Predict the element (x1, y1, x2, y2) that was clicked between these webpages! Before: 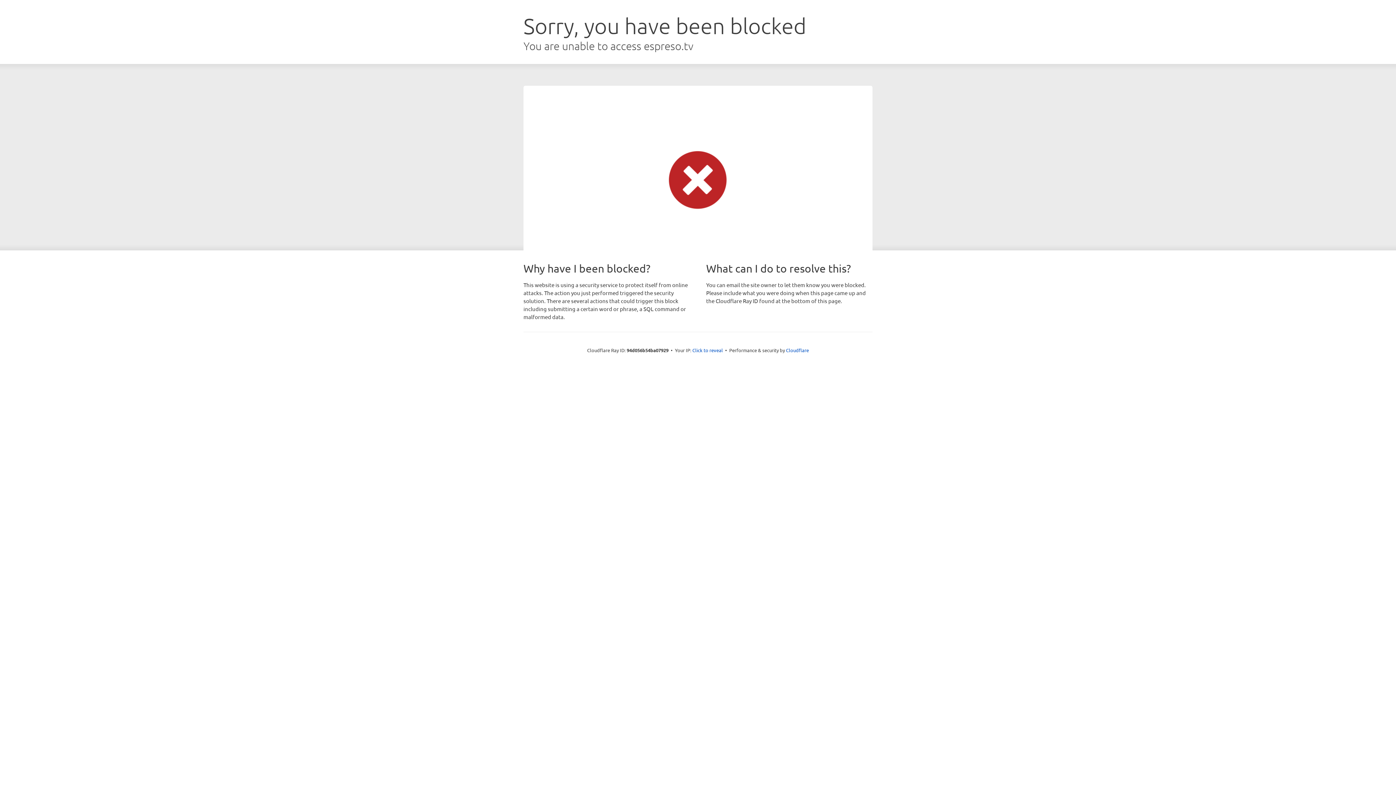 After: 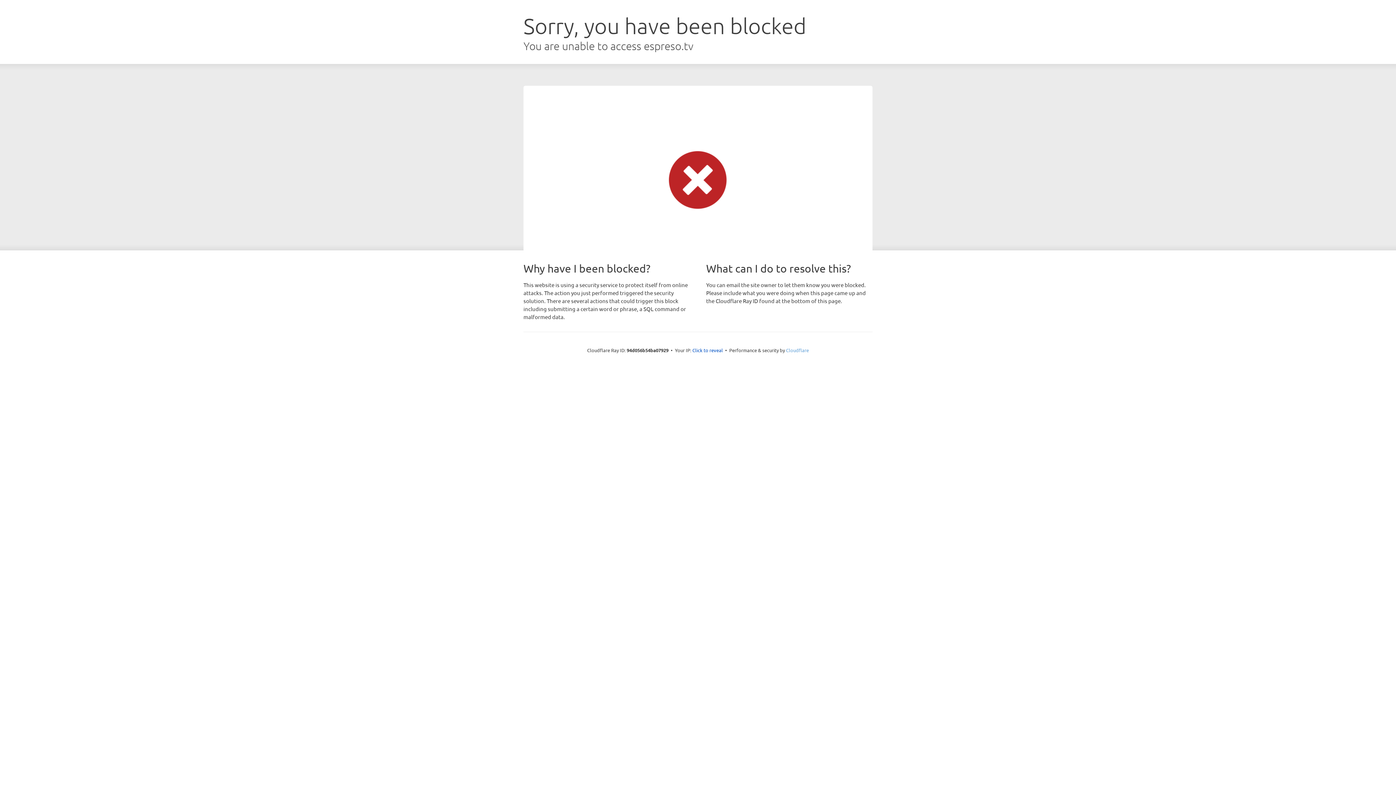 Action: label: Cloudflare bbox: (786, 347, 809, 353)